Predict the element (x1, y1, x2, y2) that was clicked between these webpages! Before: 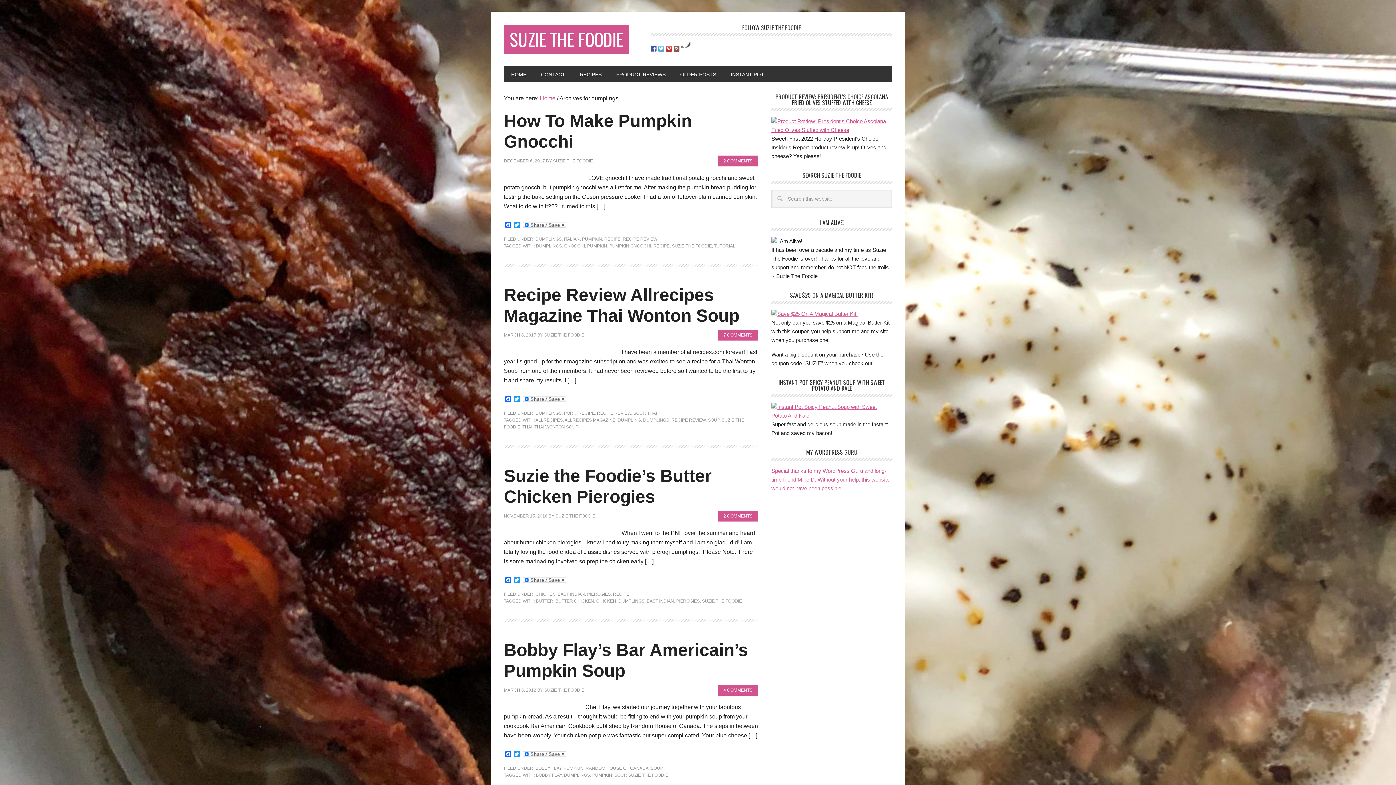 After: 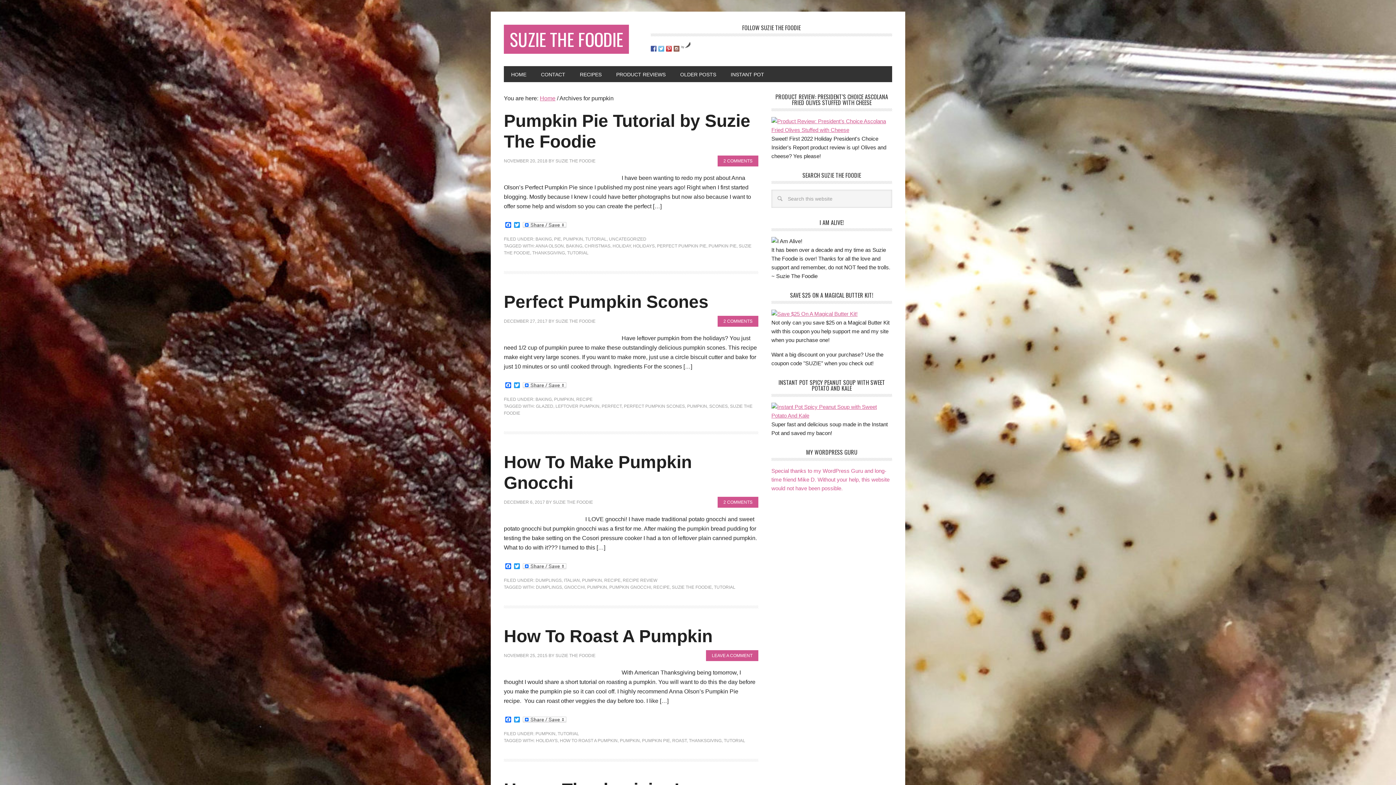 Action: bbox: (563, 766, 583, 771) label: PUMPKIN